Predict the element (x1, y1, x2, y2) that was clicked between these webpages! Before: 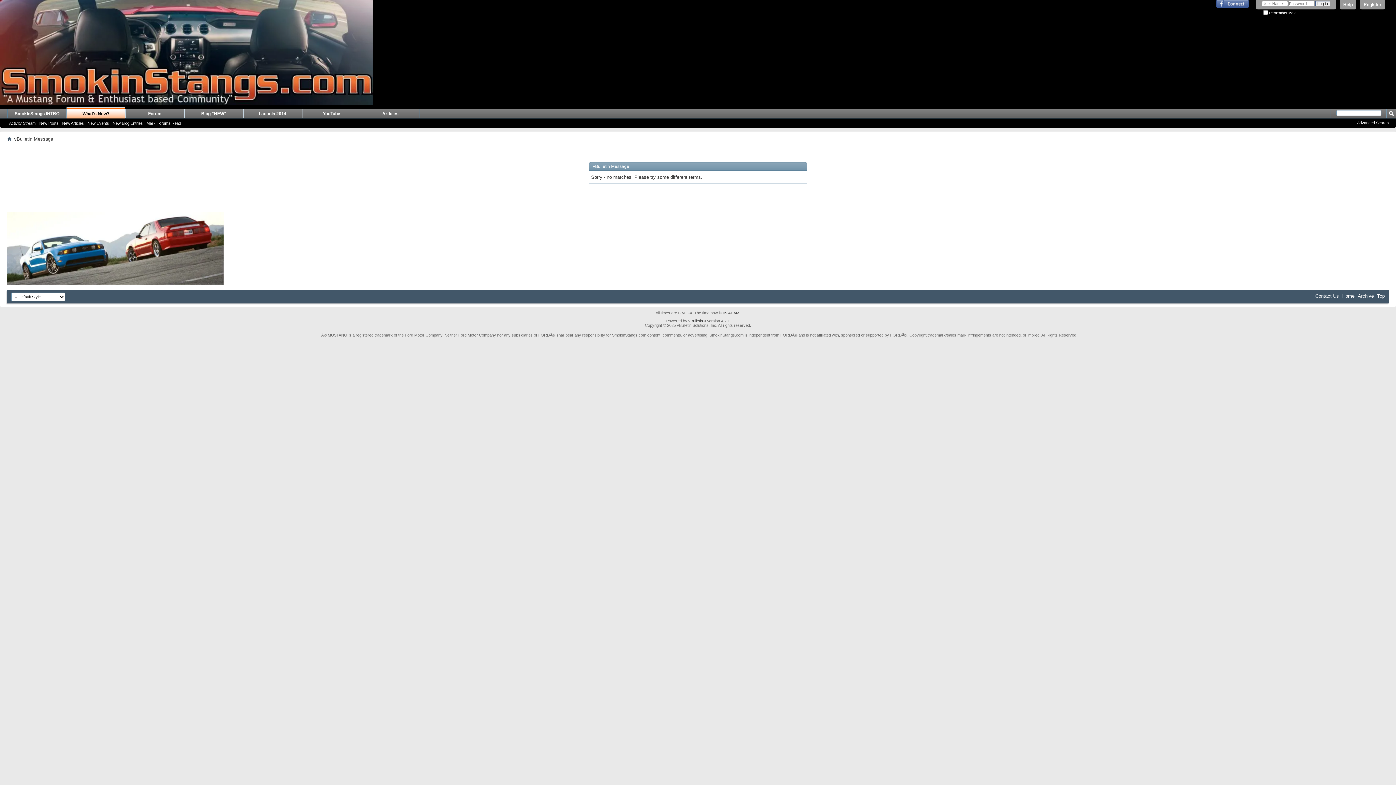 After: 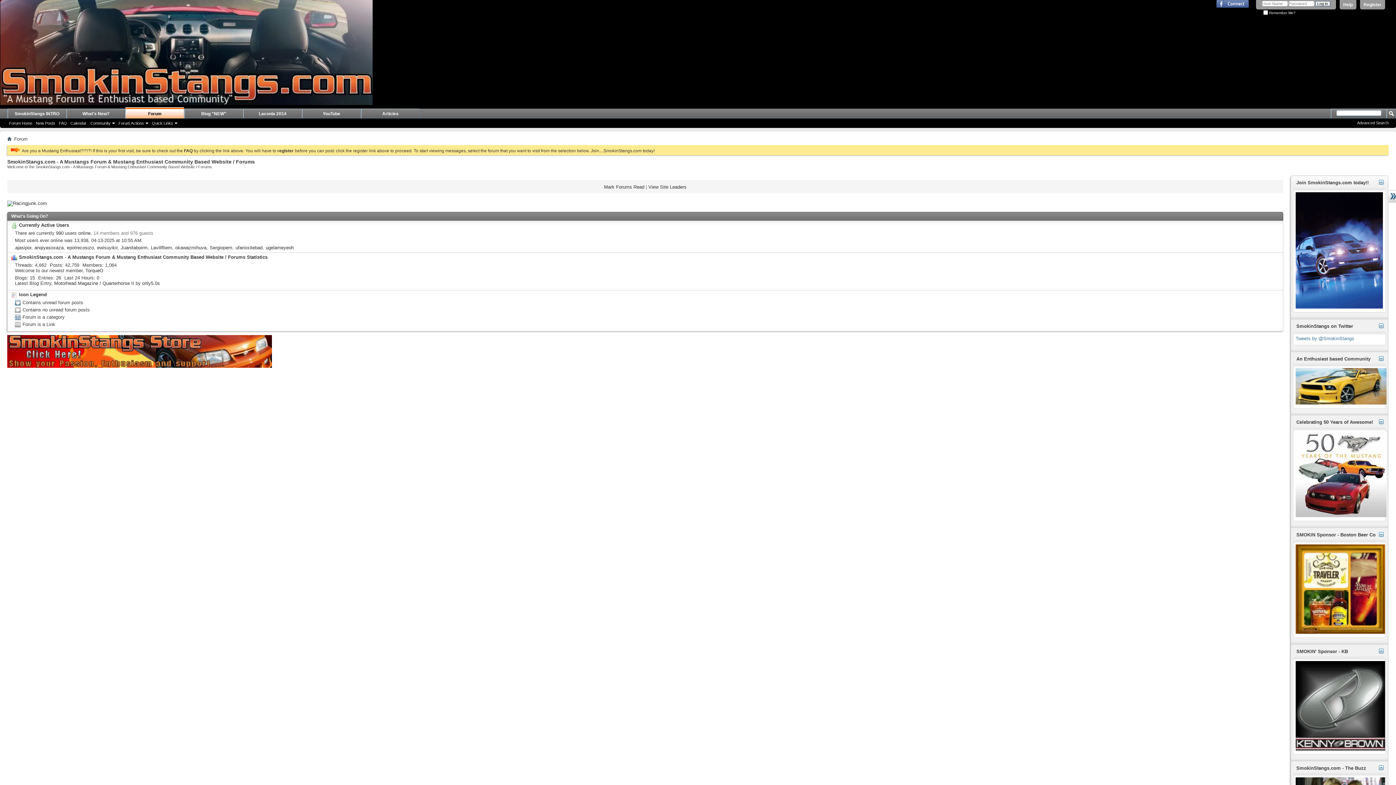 Action: label: Forum bbox: (125, 108, 184, 118)